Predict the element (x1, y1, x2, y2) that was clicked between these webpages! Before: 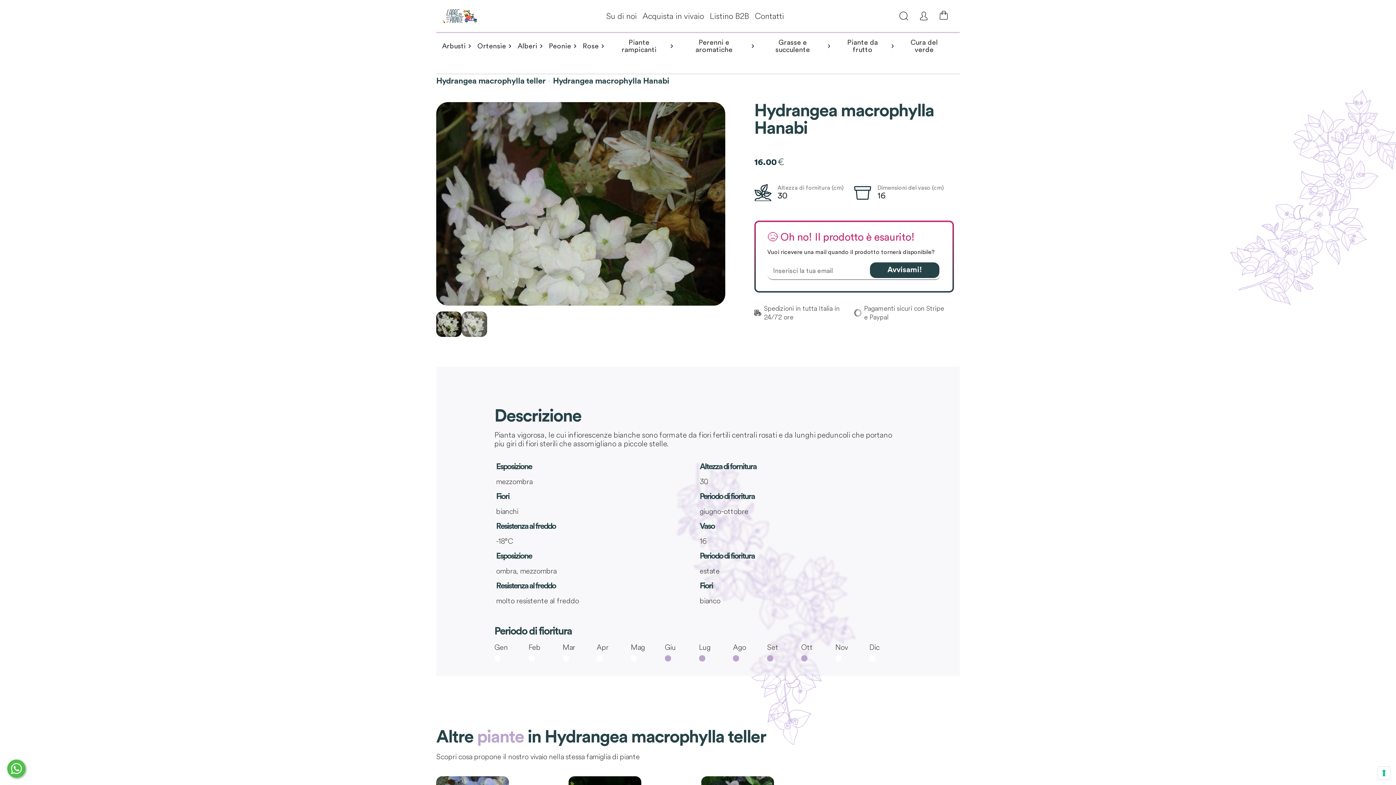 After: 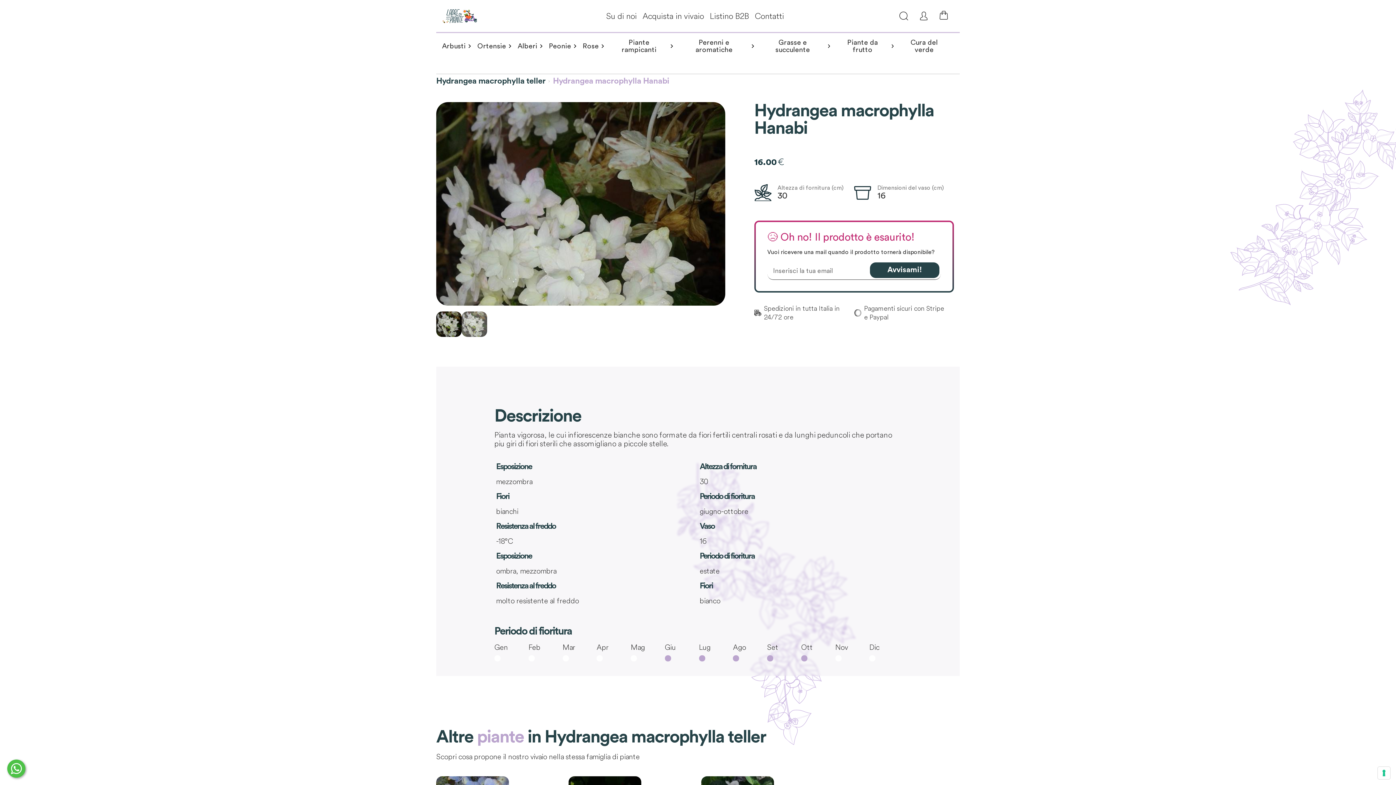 Action: bbox: (553, 112, 669, 120) label: Hydrangea macrophylla Hanabi